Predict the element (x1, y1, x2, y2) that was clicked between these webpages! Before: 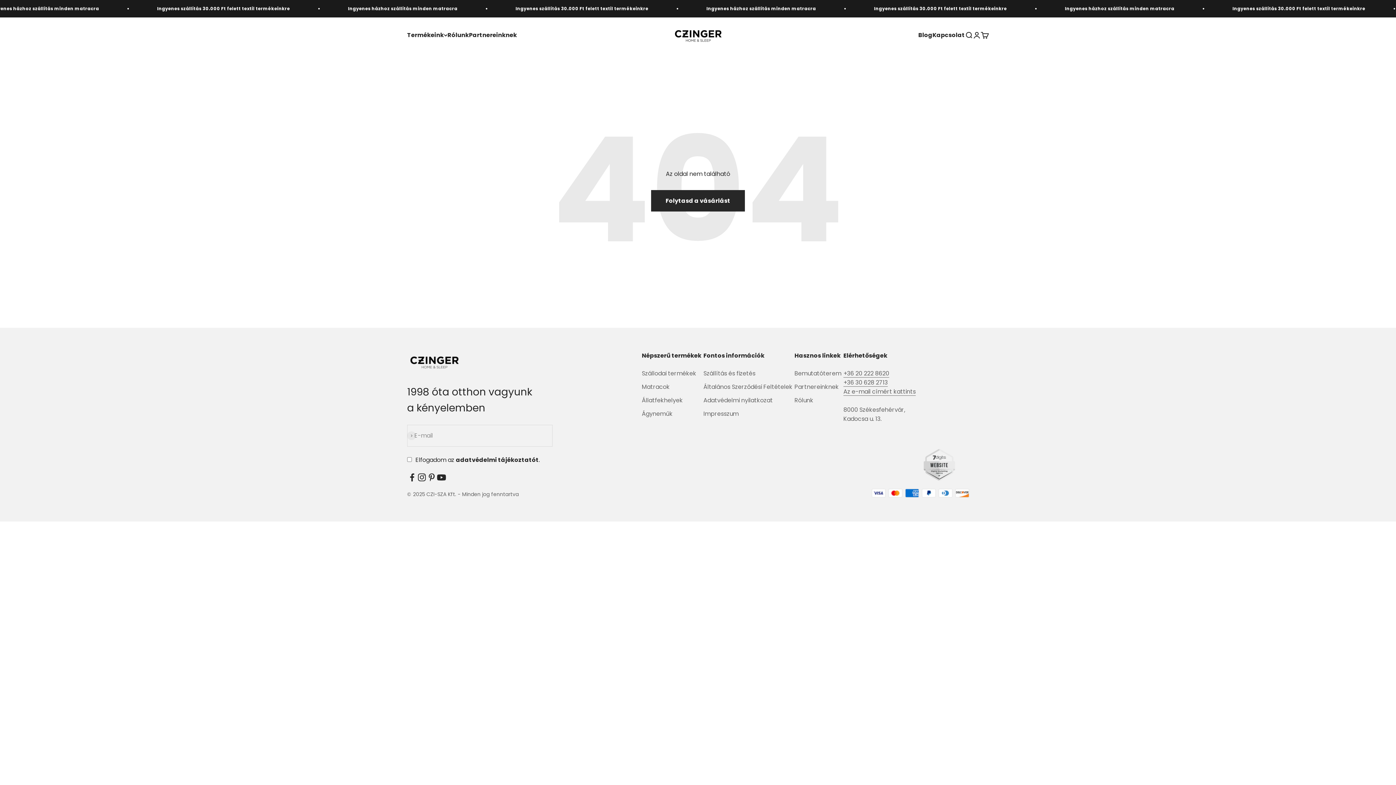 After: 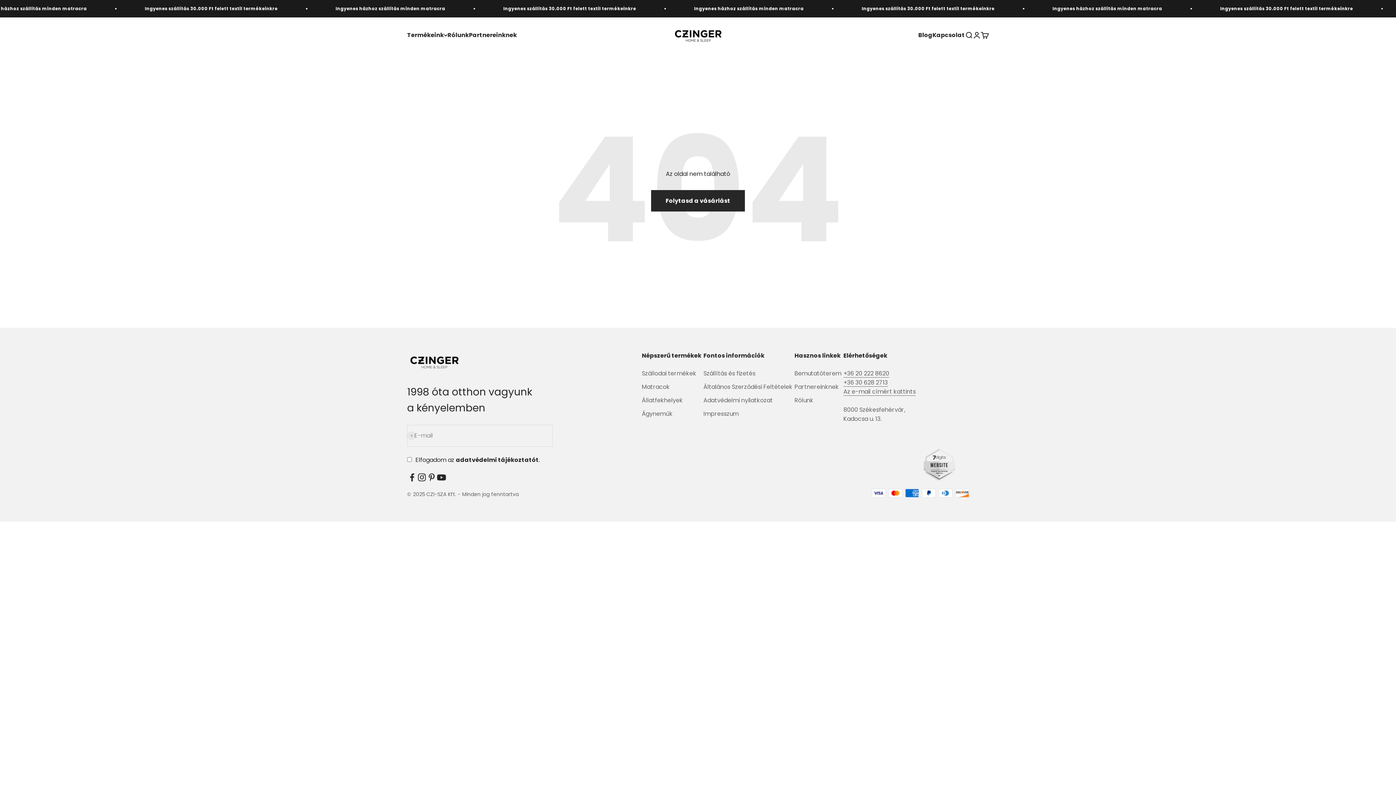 Action: bbox: (407, 472, 417, 482) label: Kövess minket a(z) Facebook oldalon